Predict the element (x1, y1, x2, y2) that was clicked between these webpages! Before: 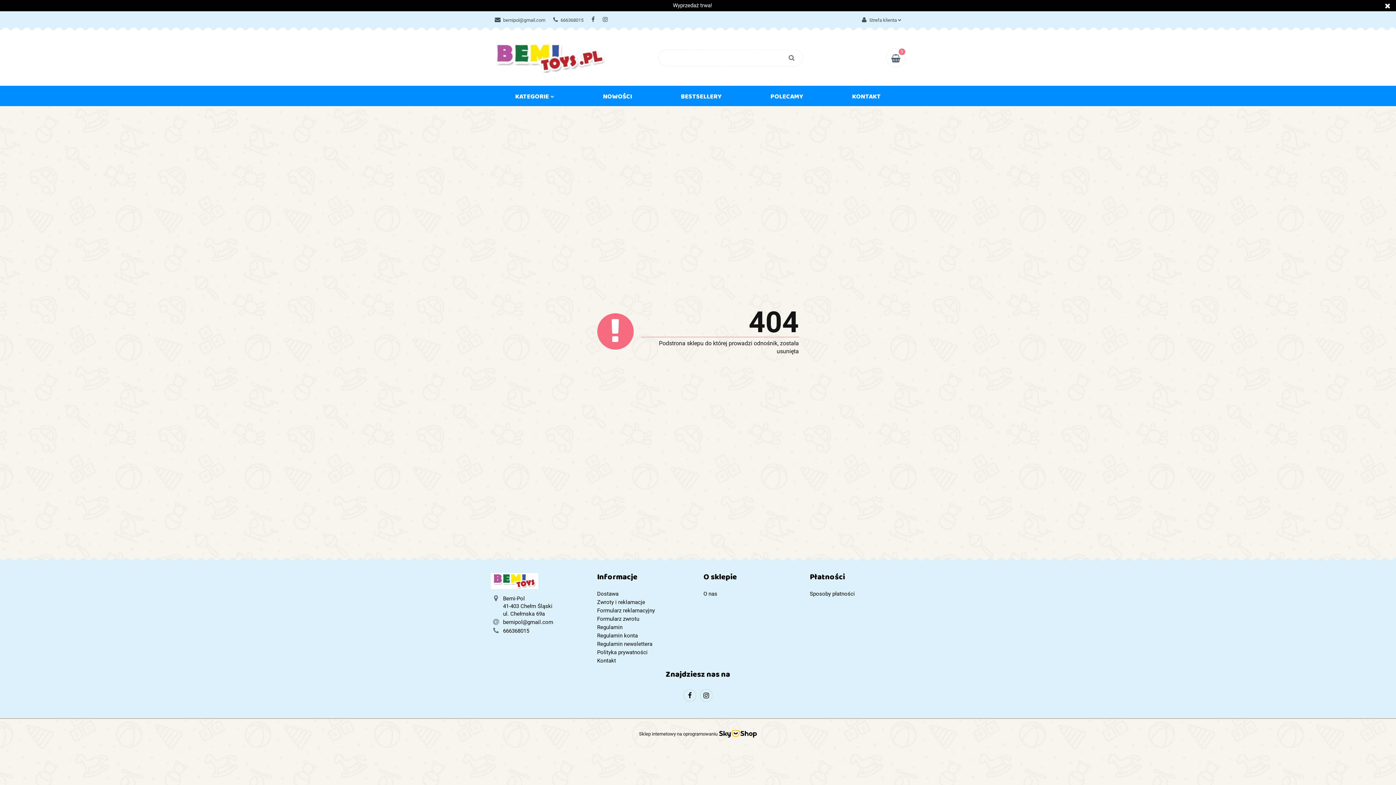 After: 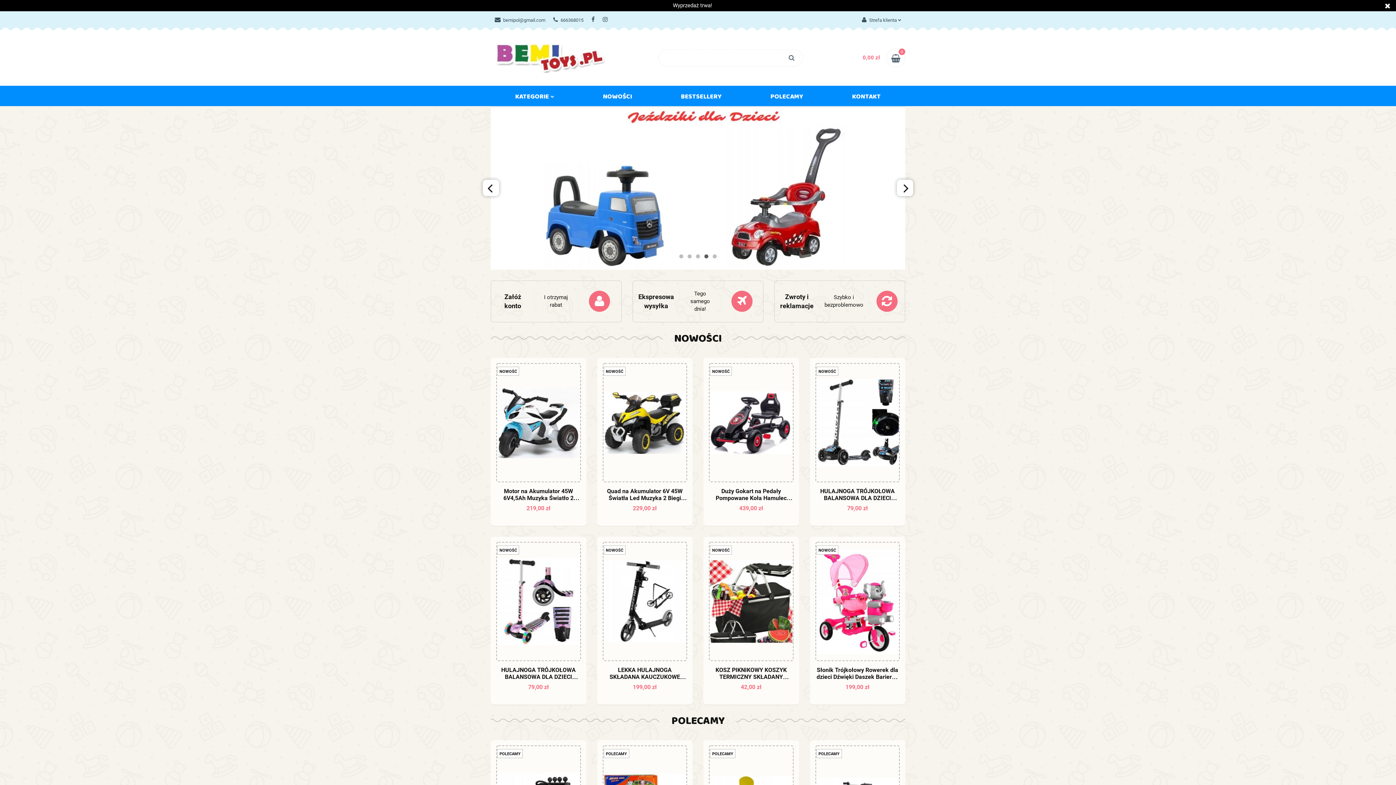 Action: bbox: (490, 568, 586, 594)